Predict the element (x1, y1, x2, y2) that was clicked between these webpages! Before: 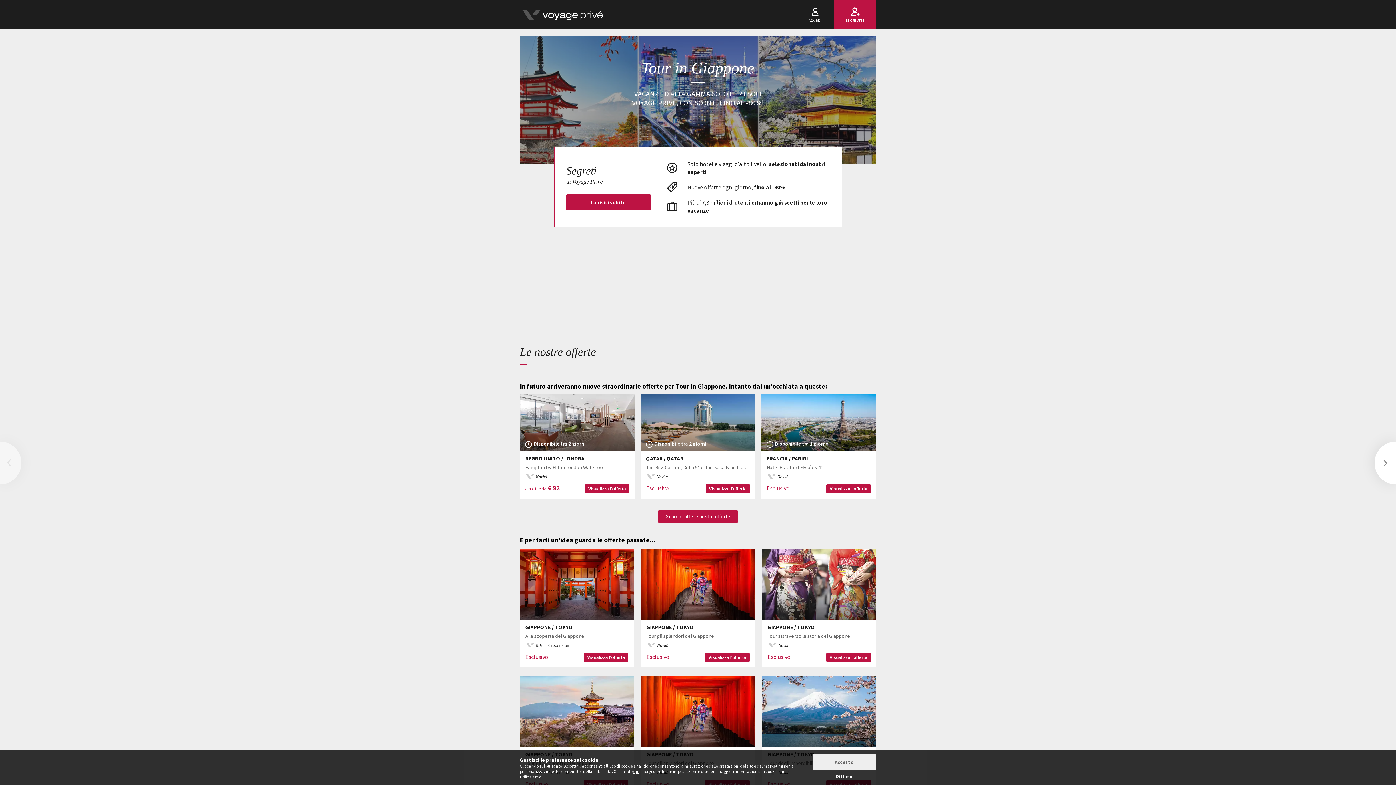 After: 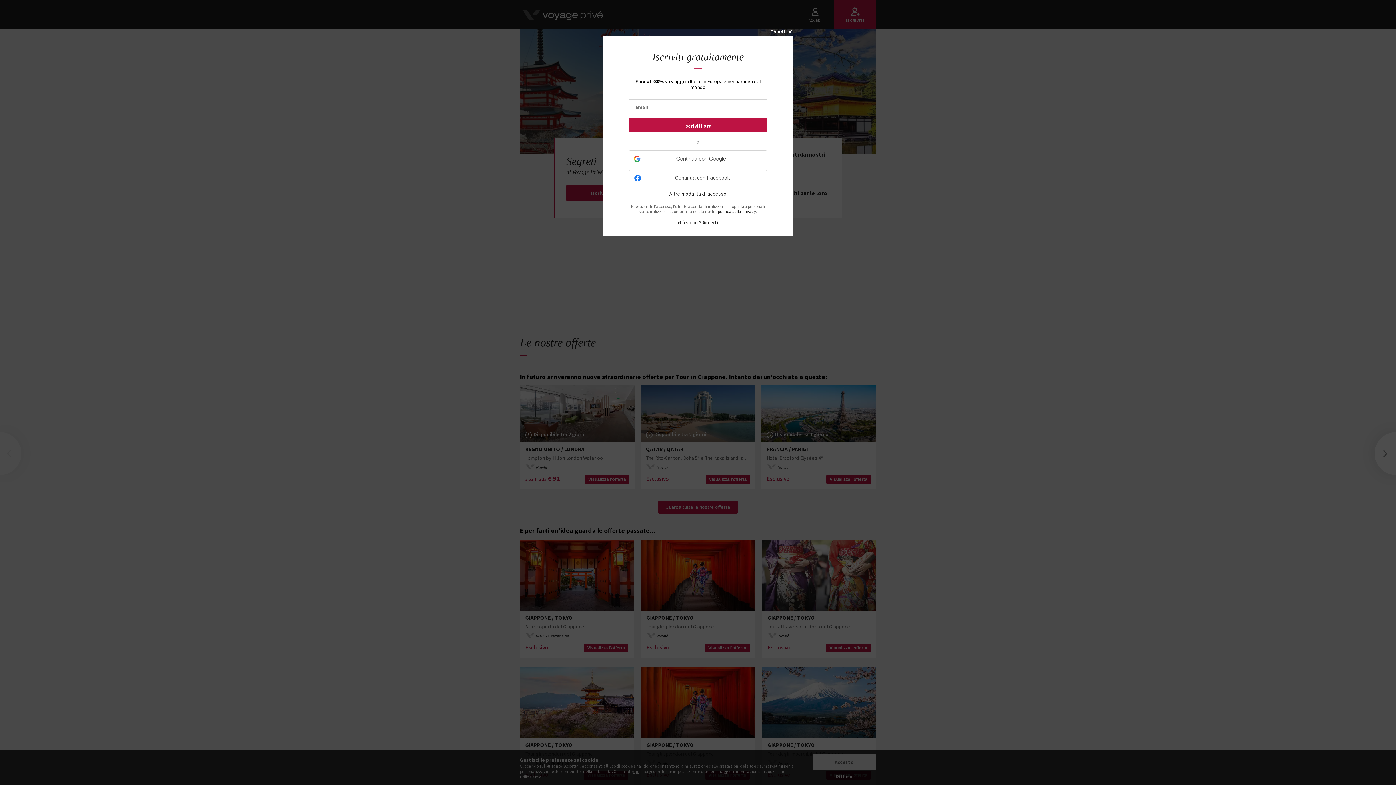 Action: bbox: (641, 676, 755, 794) label: GIAPPONE / TOKYO
Tour gli splendori del Giappone
Novità
Esclusivo
Visualizza l'offerta